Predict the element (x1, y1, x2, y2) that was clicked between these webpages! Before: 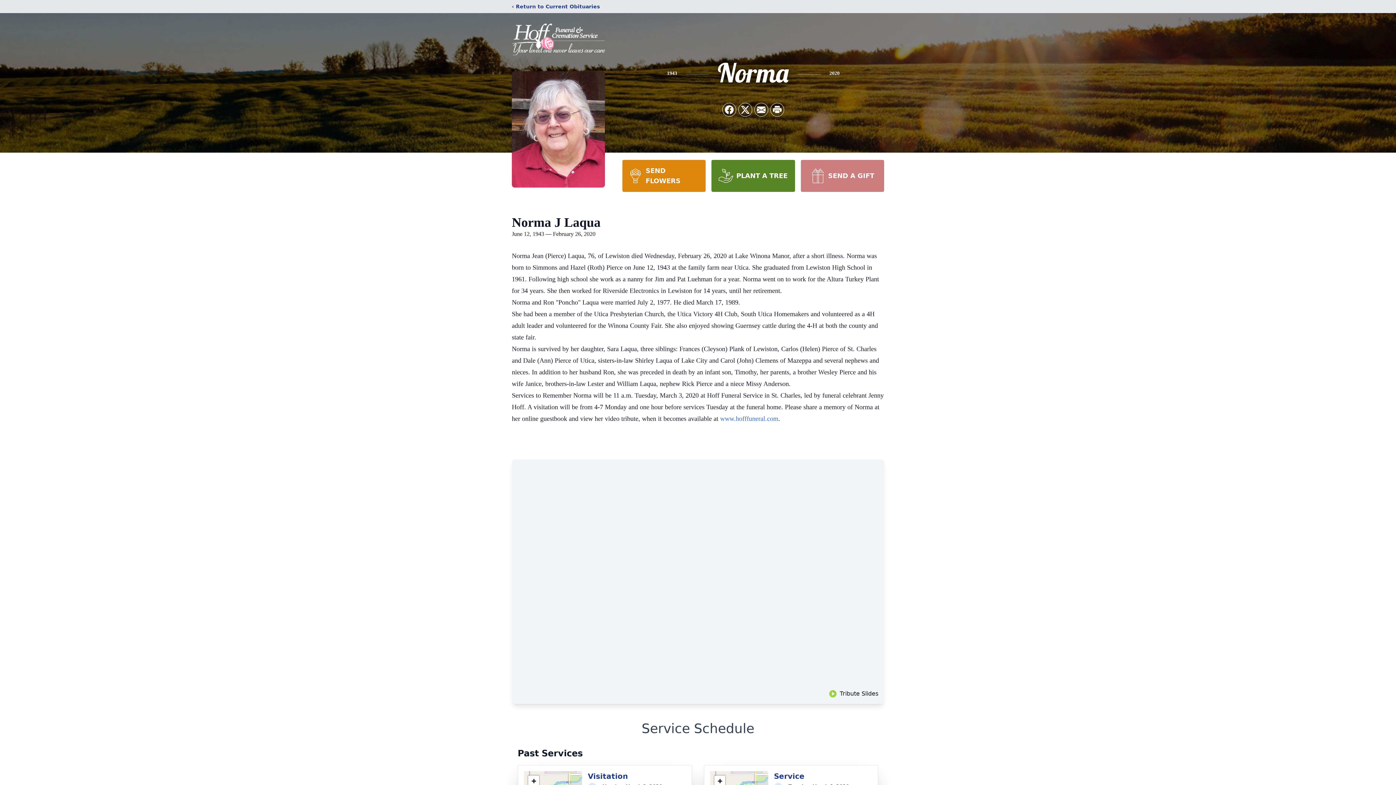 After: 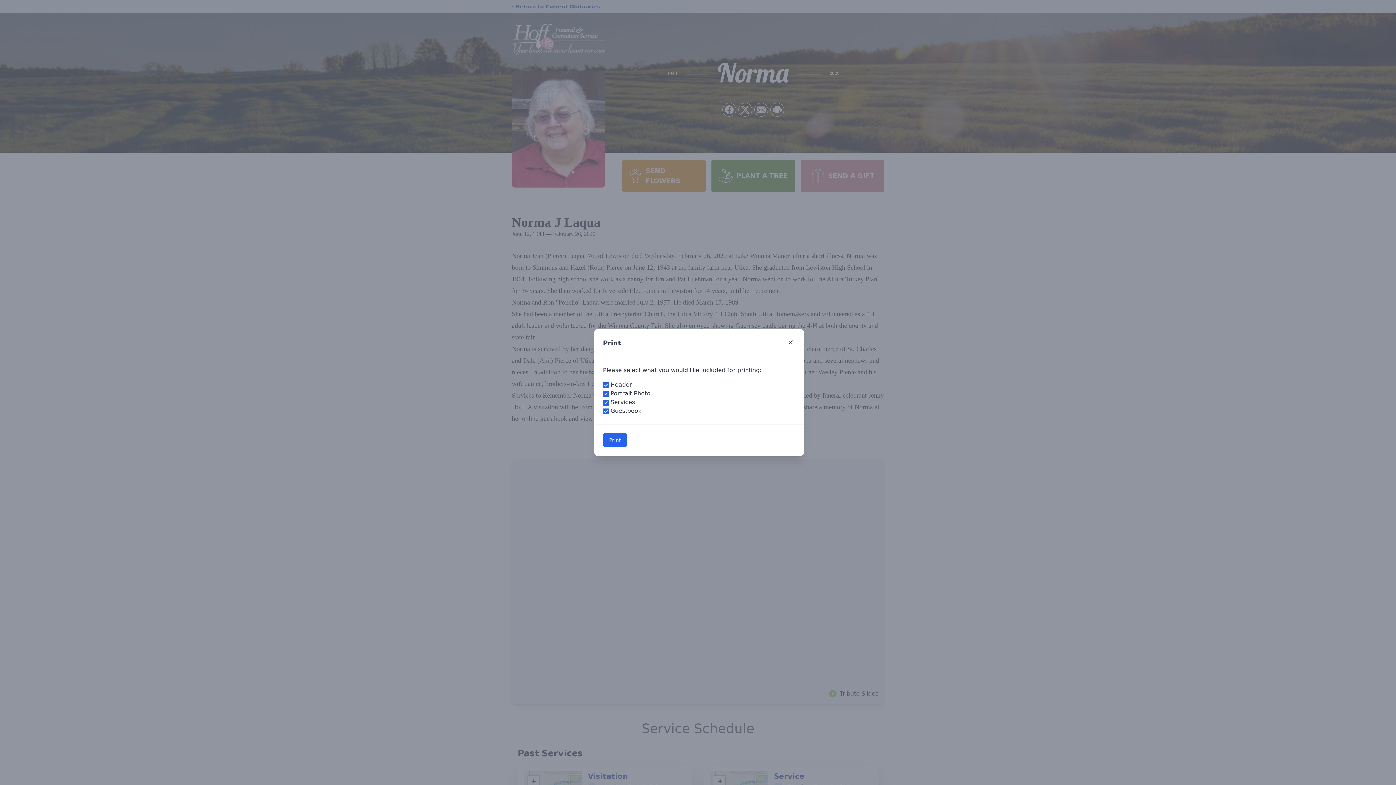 Action: label: Print Obituary bbox: (770, 103, 784, 116)